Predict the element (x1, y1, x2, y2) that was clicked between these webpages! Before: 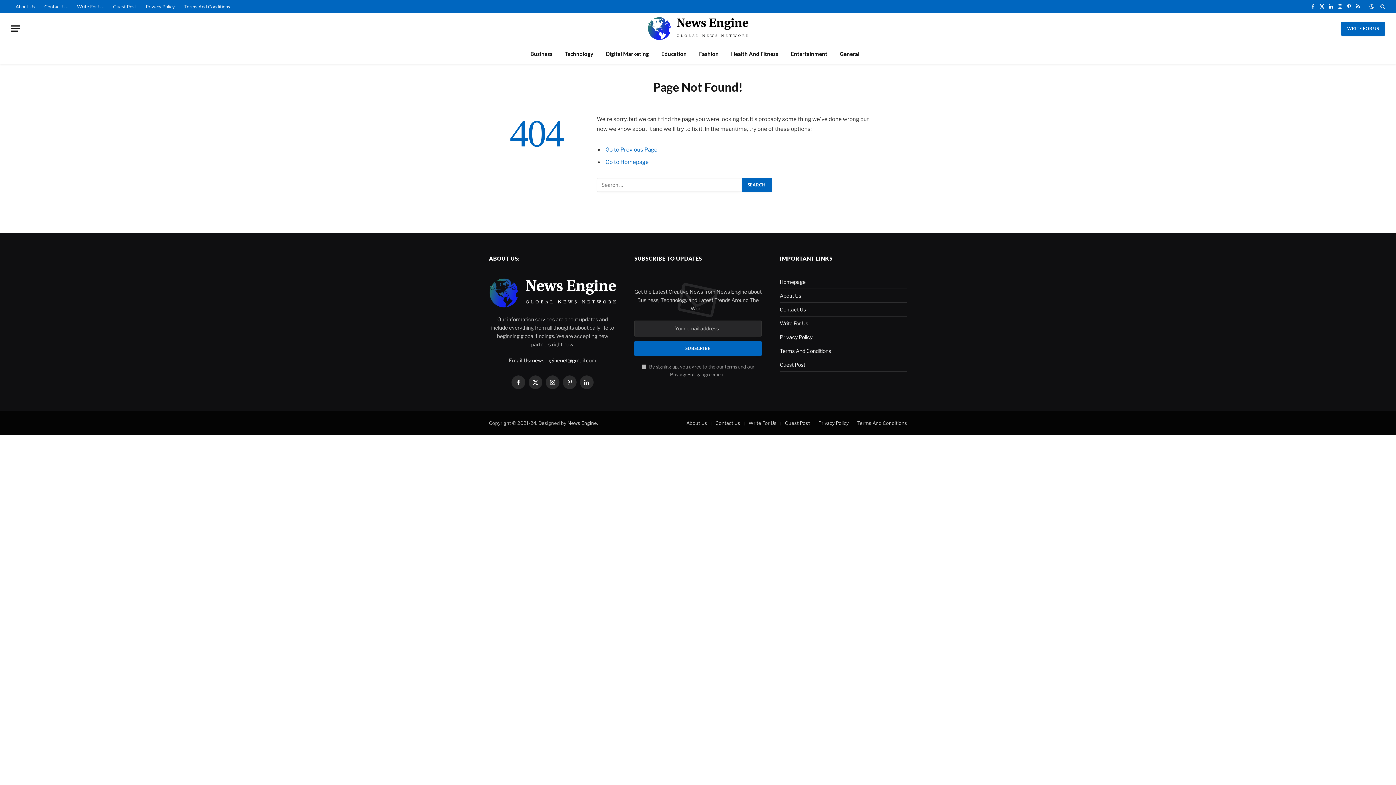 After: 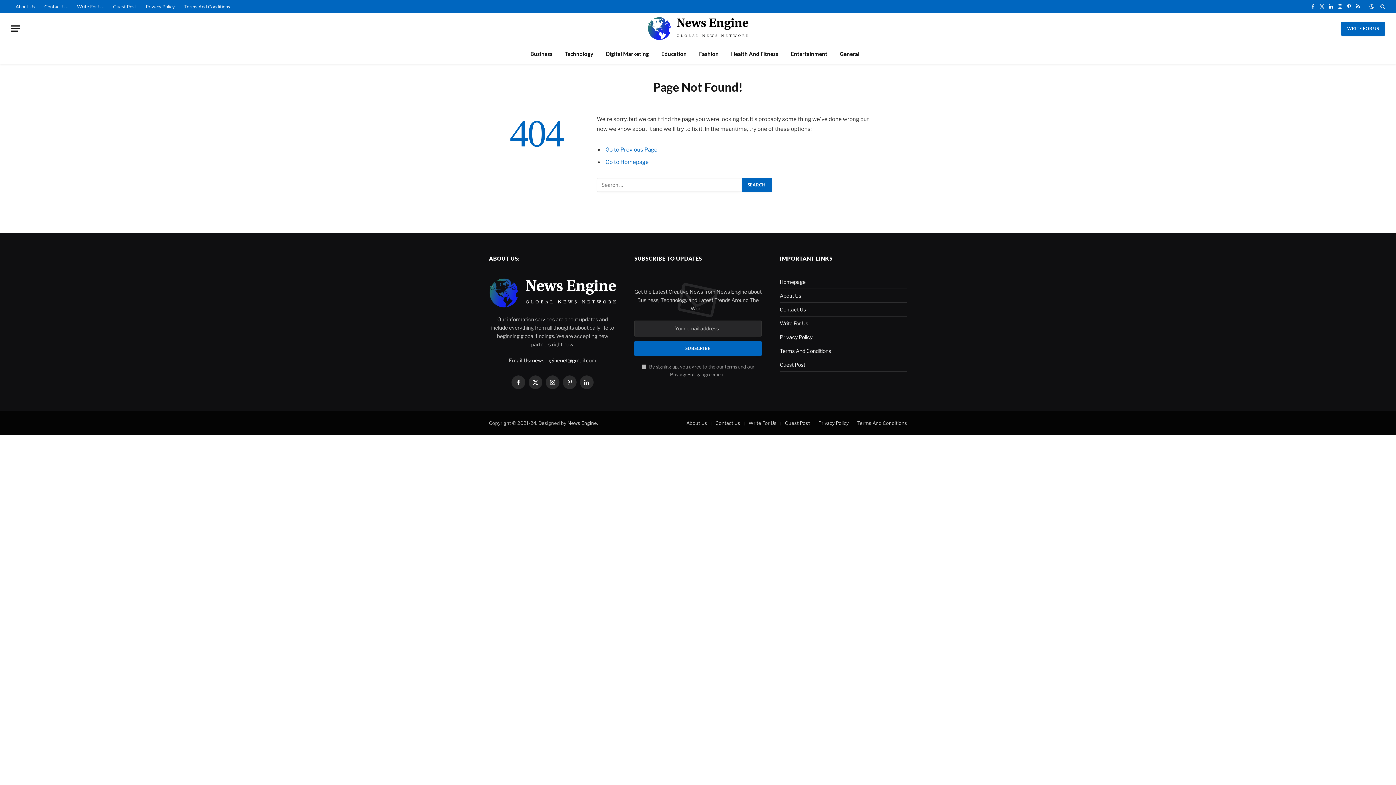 Action: label: X (Twitter) bbox: (1318, 0, 1326, 13)